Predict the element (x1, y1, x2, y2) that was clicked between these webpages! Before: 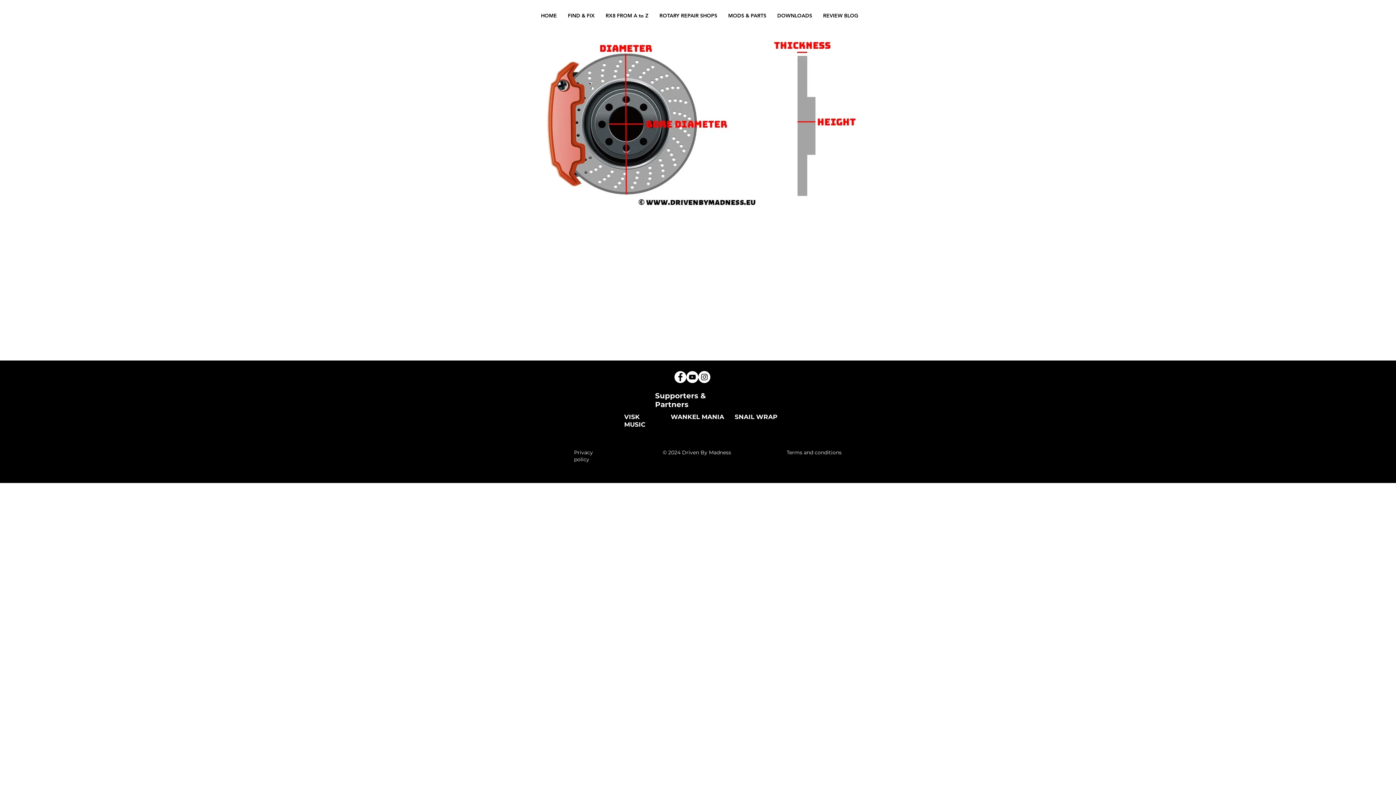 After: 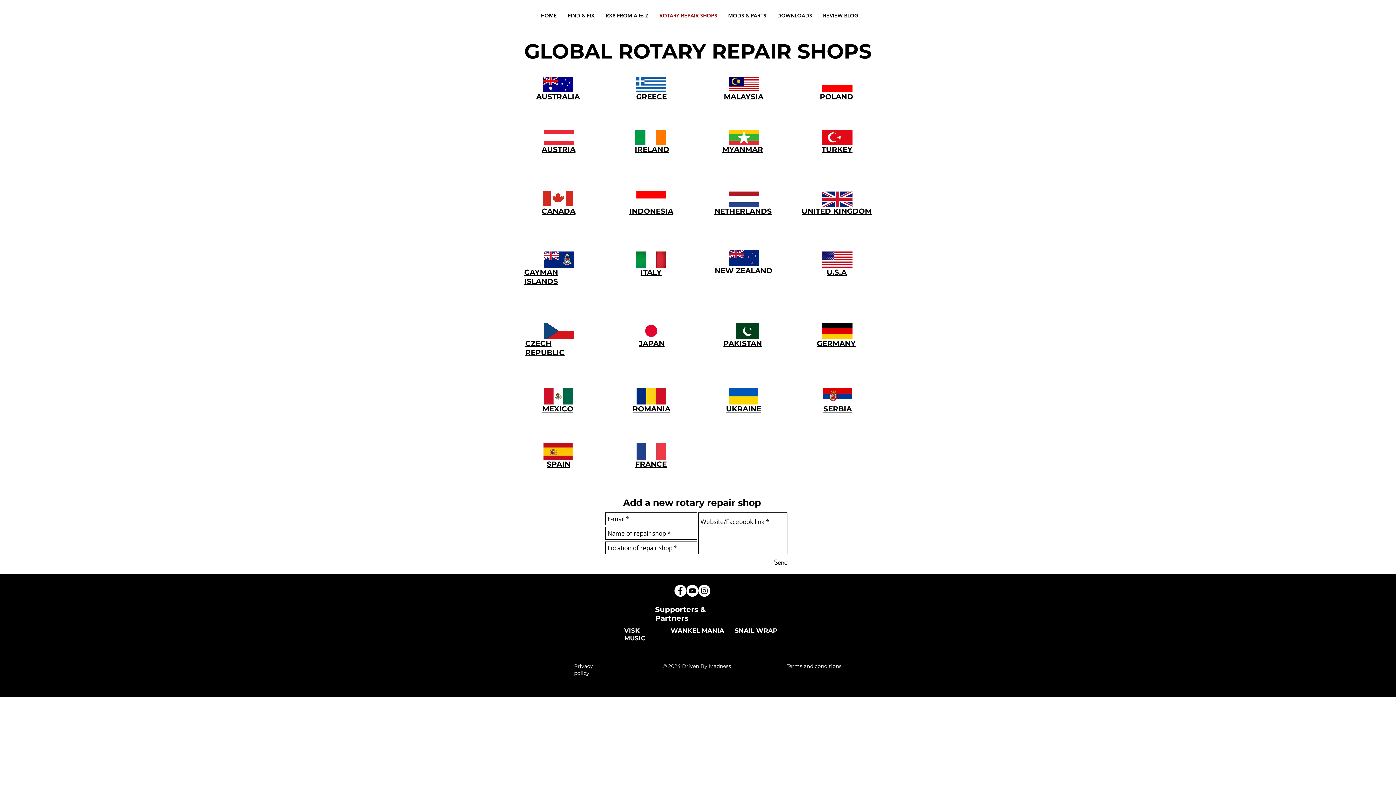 Action: bbox: (654, 10, 722, 21) label: ROTARY REPAIR SHOPS